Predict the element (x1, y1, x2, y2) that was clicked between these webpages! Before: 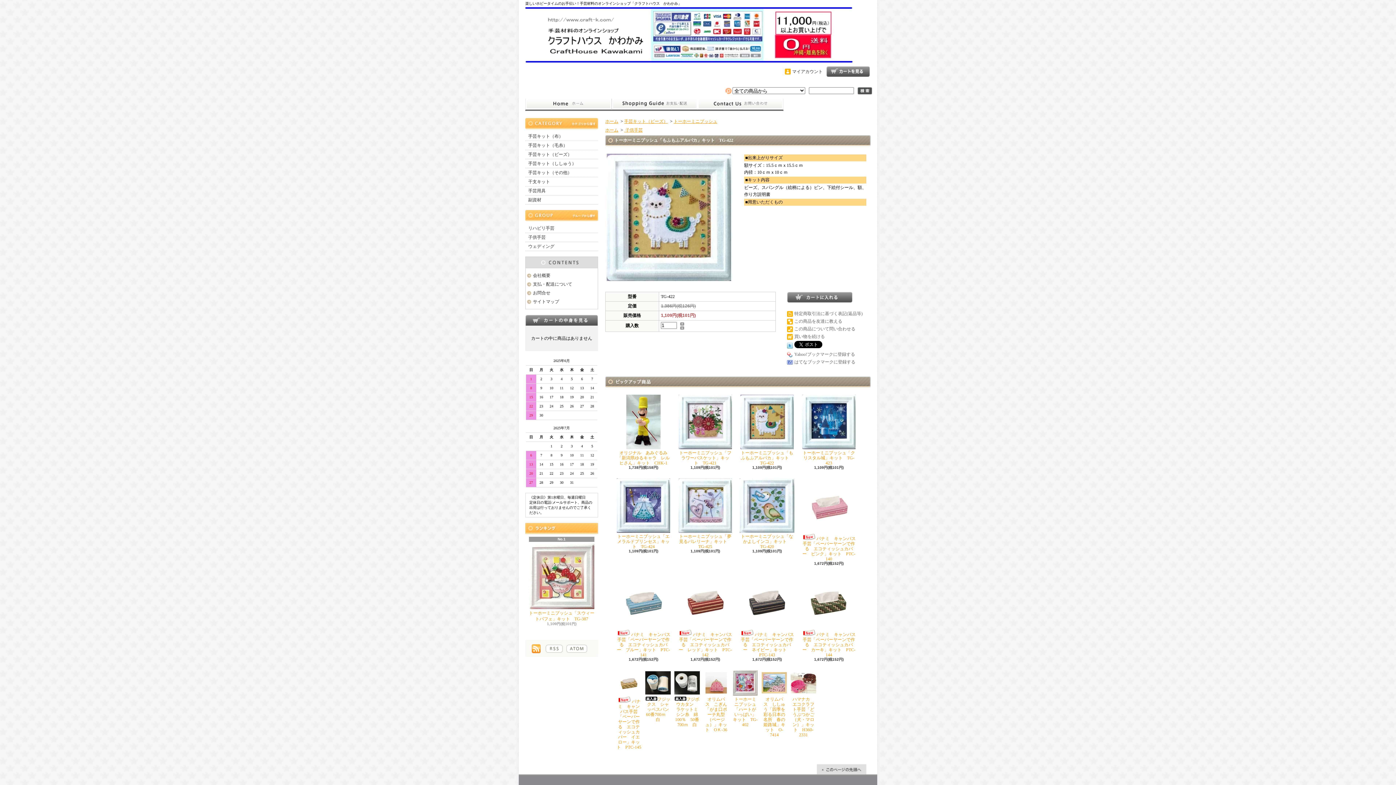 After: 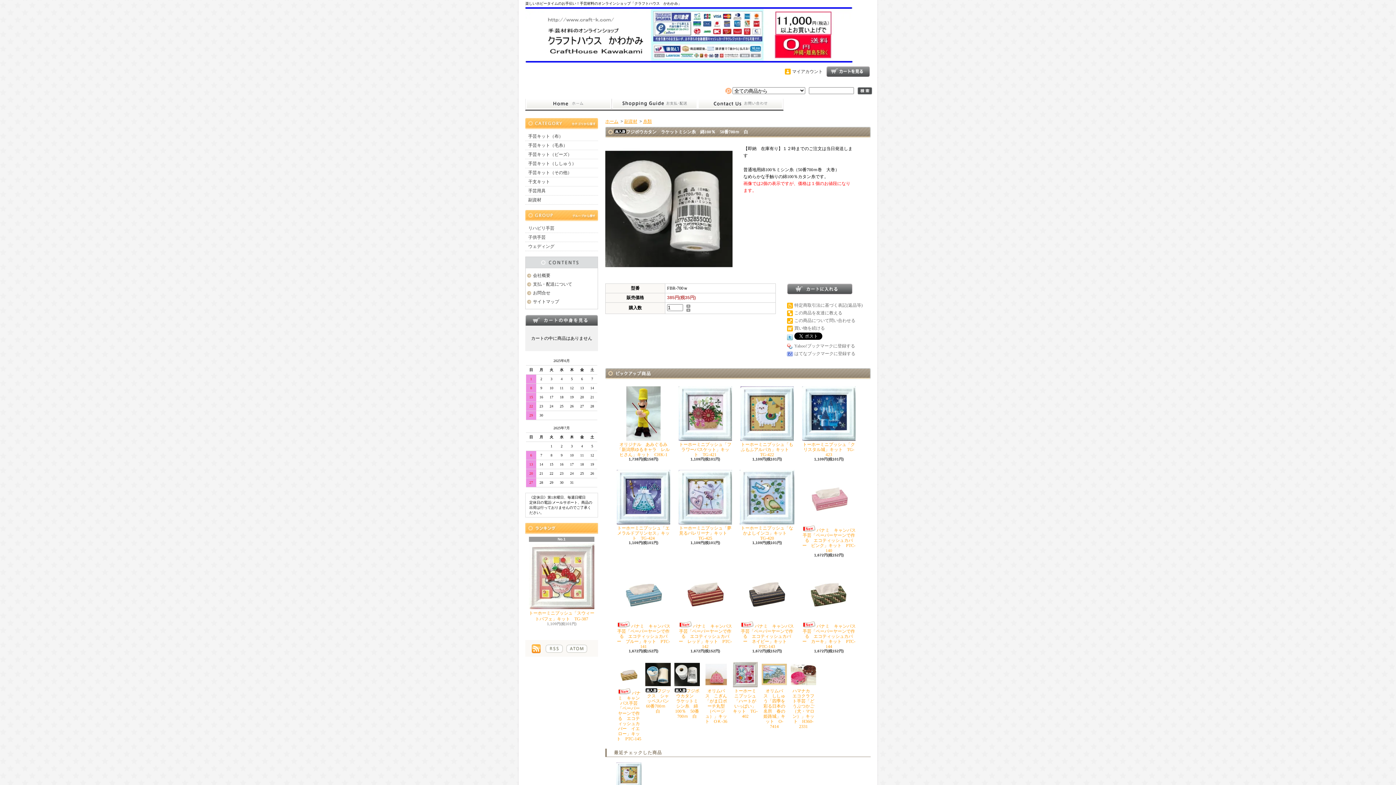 Action: label: フジボウカタン　ラケットミシン糸　綿100％　50番700ｍ　白 bbox: (674, 670, 700, 727)